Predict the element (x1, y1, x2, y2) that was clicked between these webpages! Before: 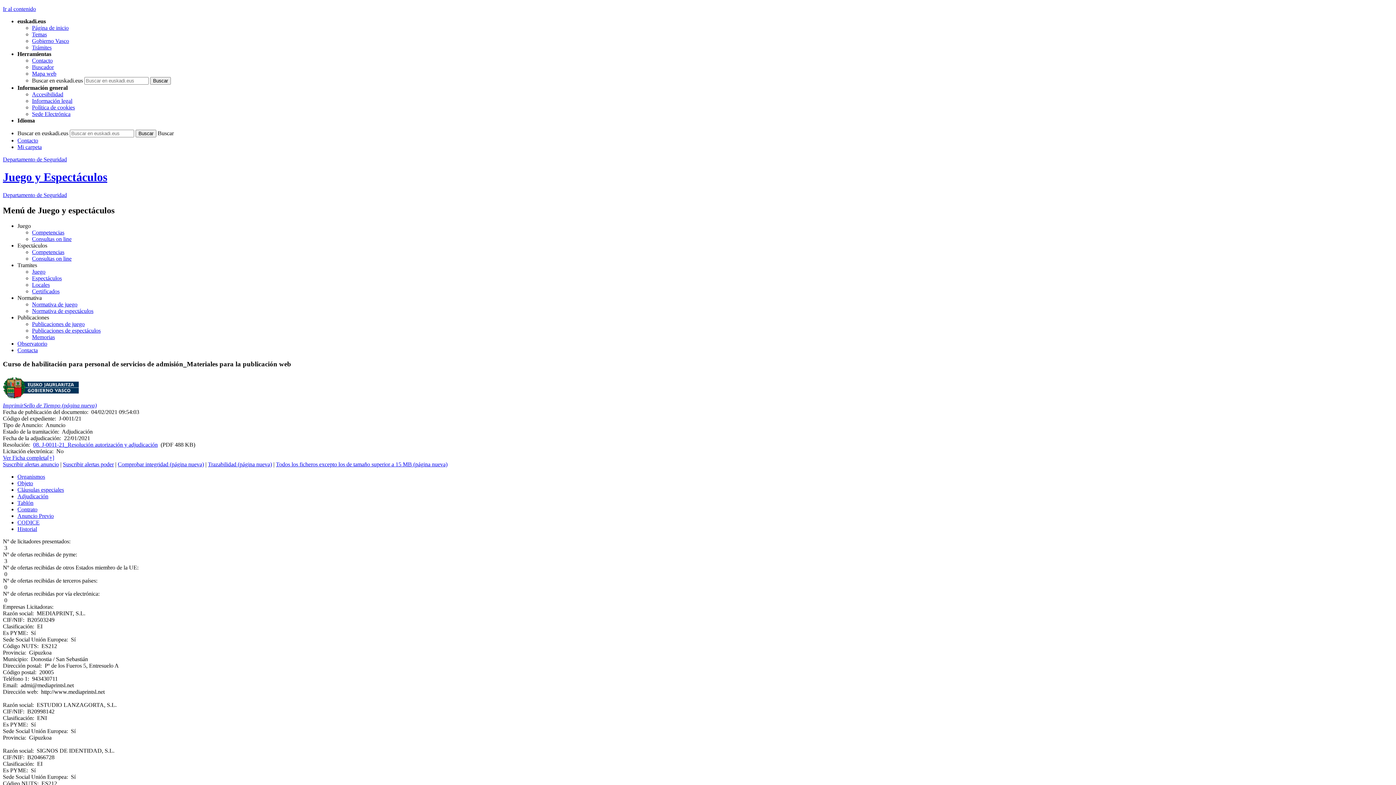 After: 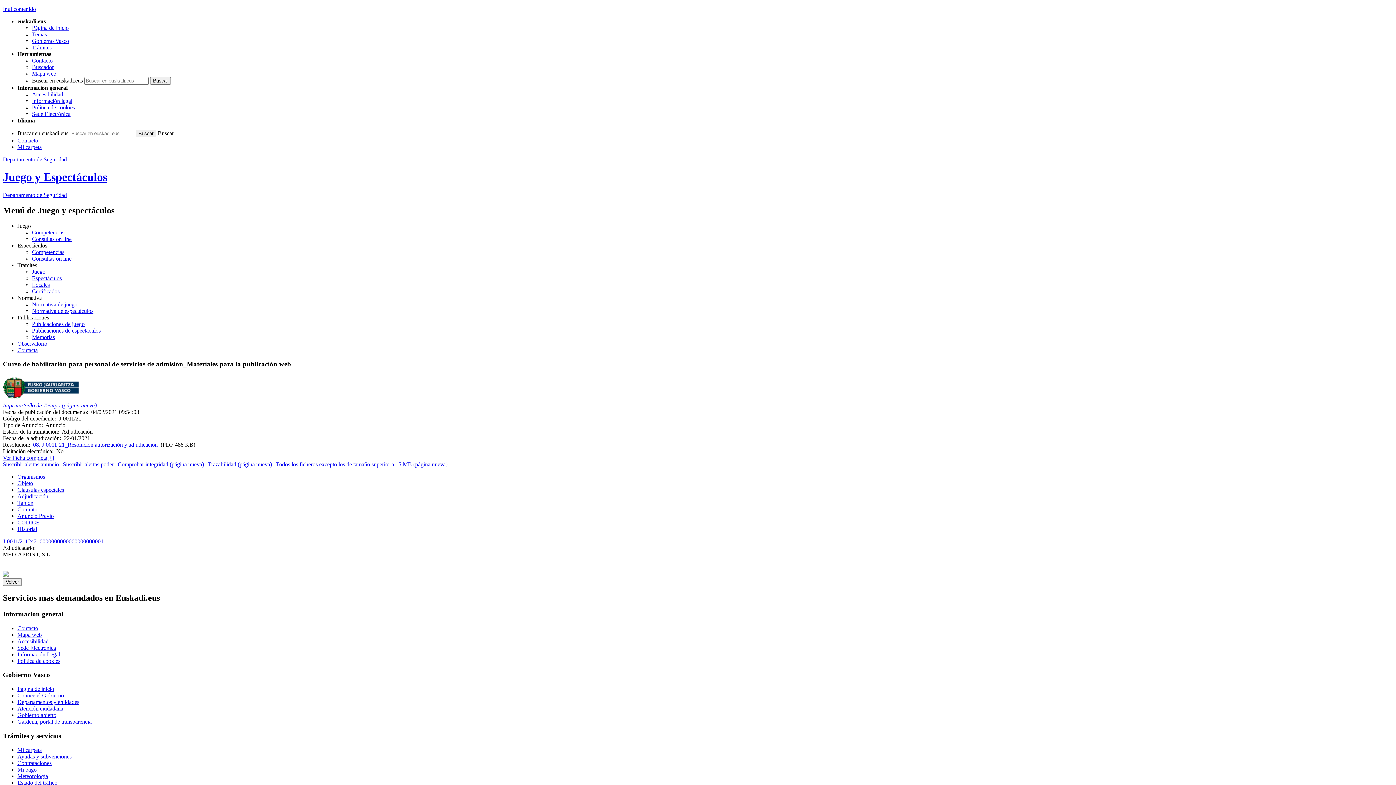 Action: bbox: (17, 506, 37, 512) label: Contrato